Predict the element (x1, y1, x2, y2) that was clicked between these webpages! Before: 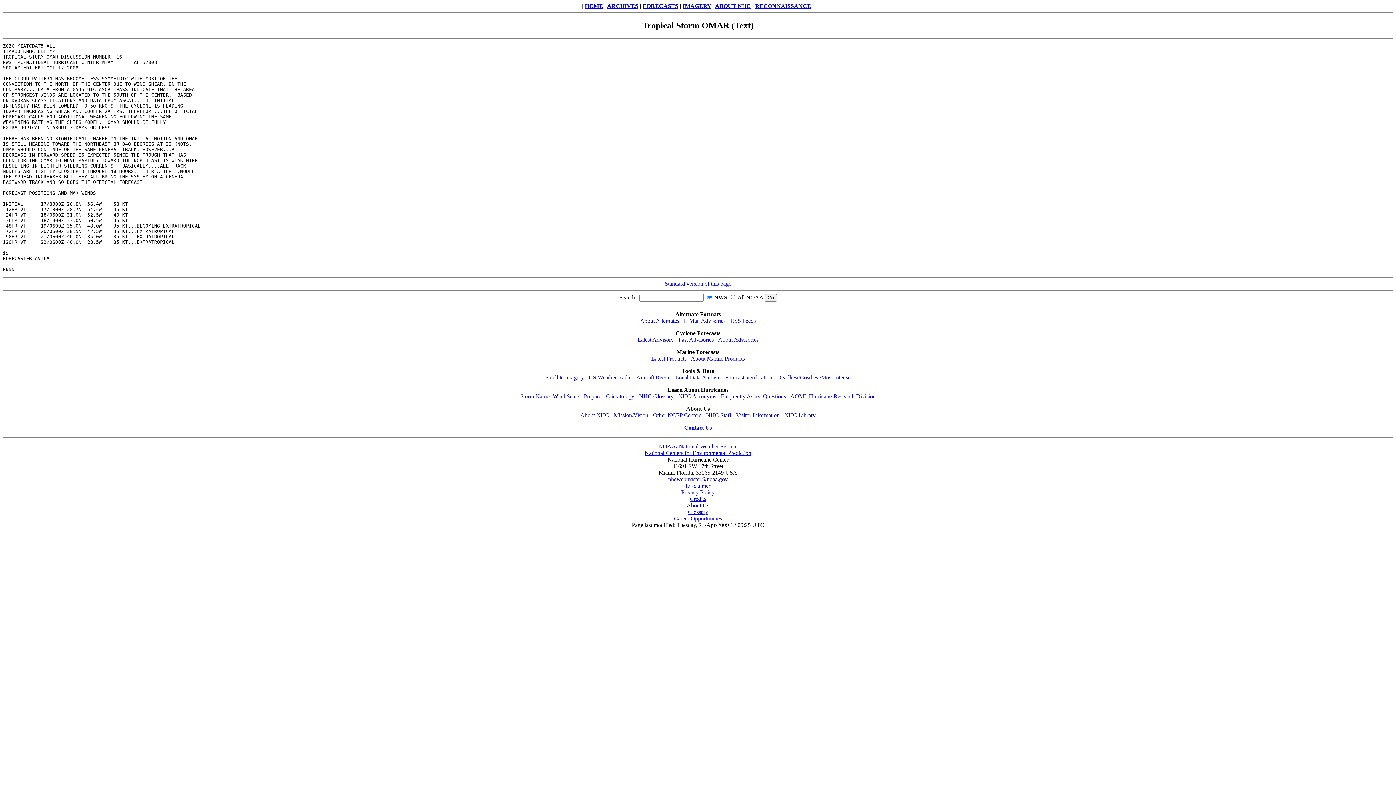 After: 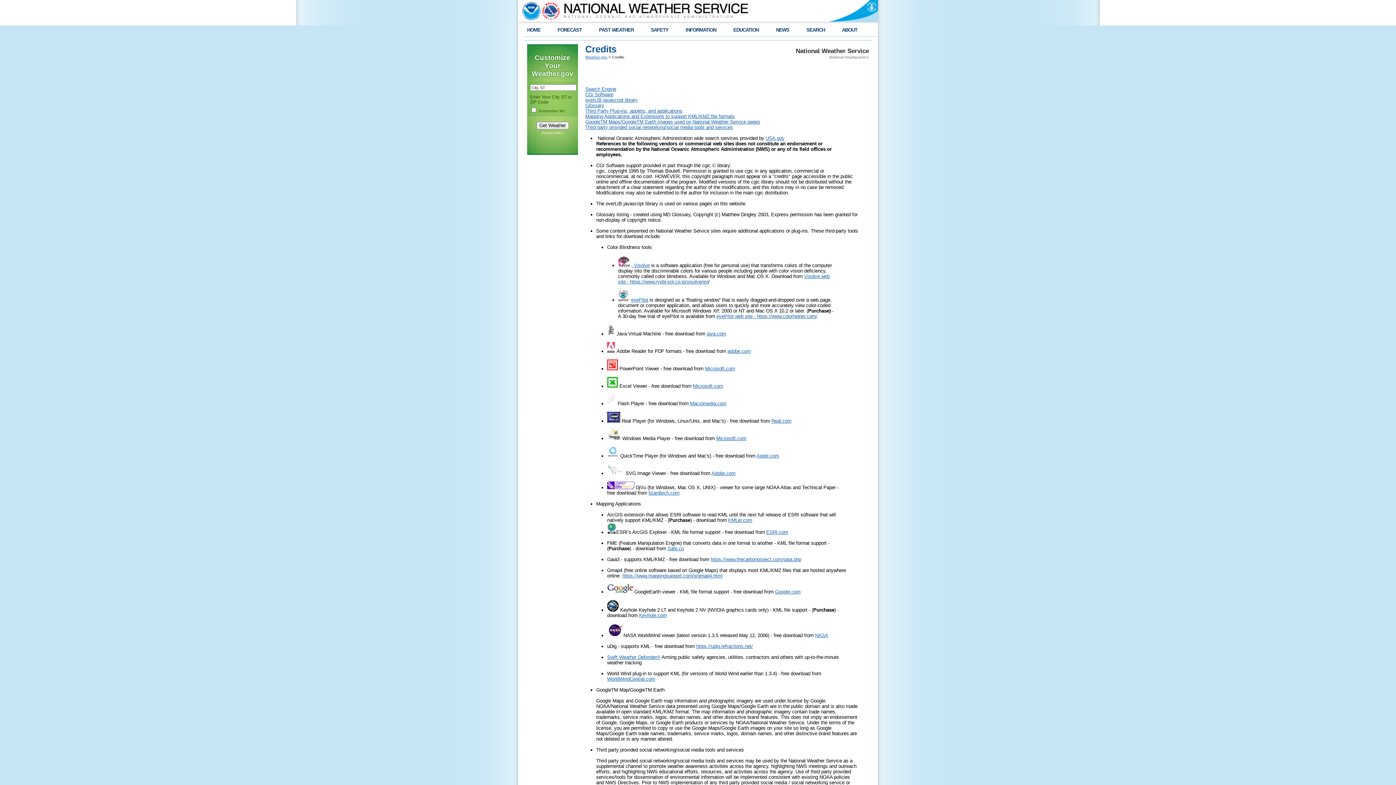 Action: bbox: (690, 496, 706, 502) label: Credits